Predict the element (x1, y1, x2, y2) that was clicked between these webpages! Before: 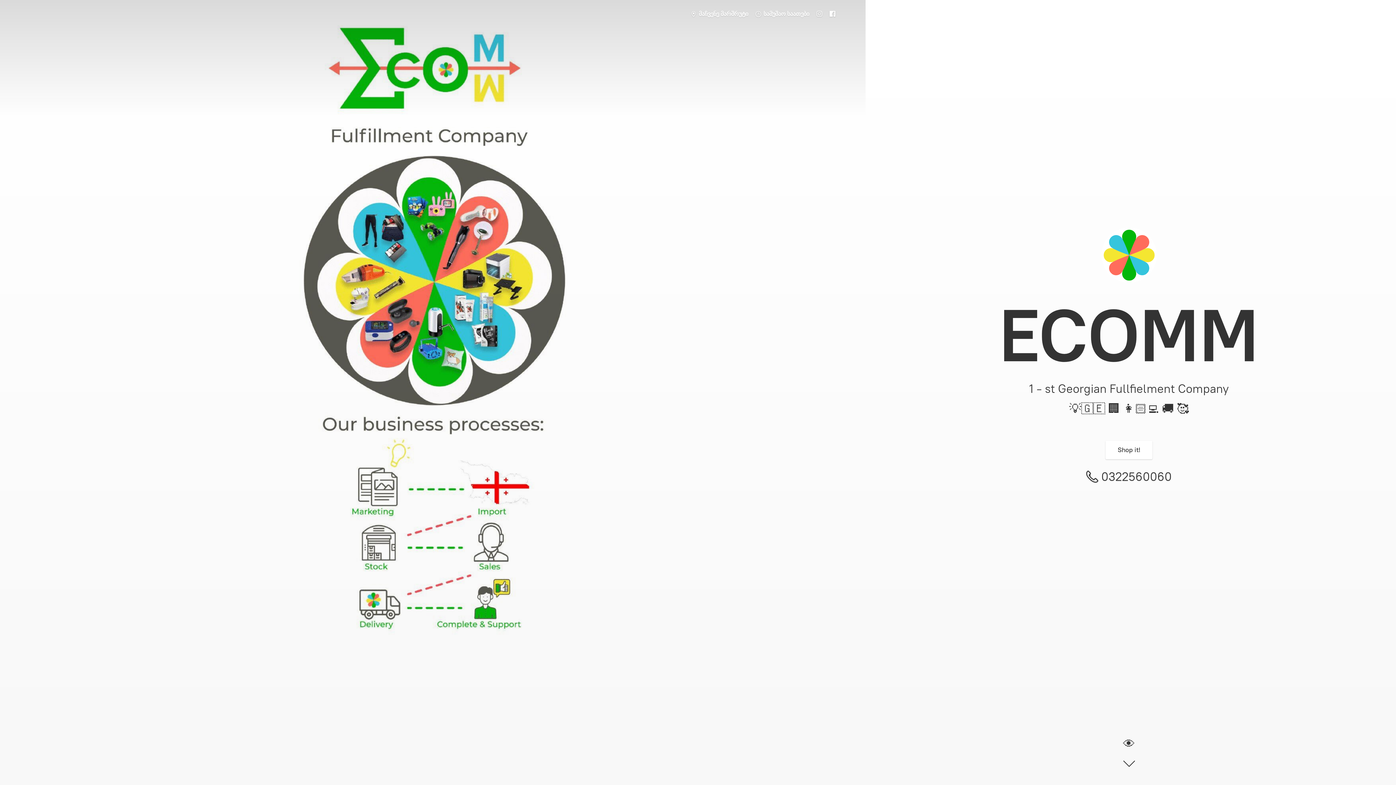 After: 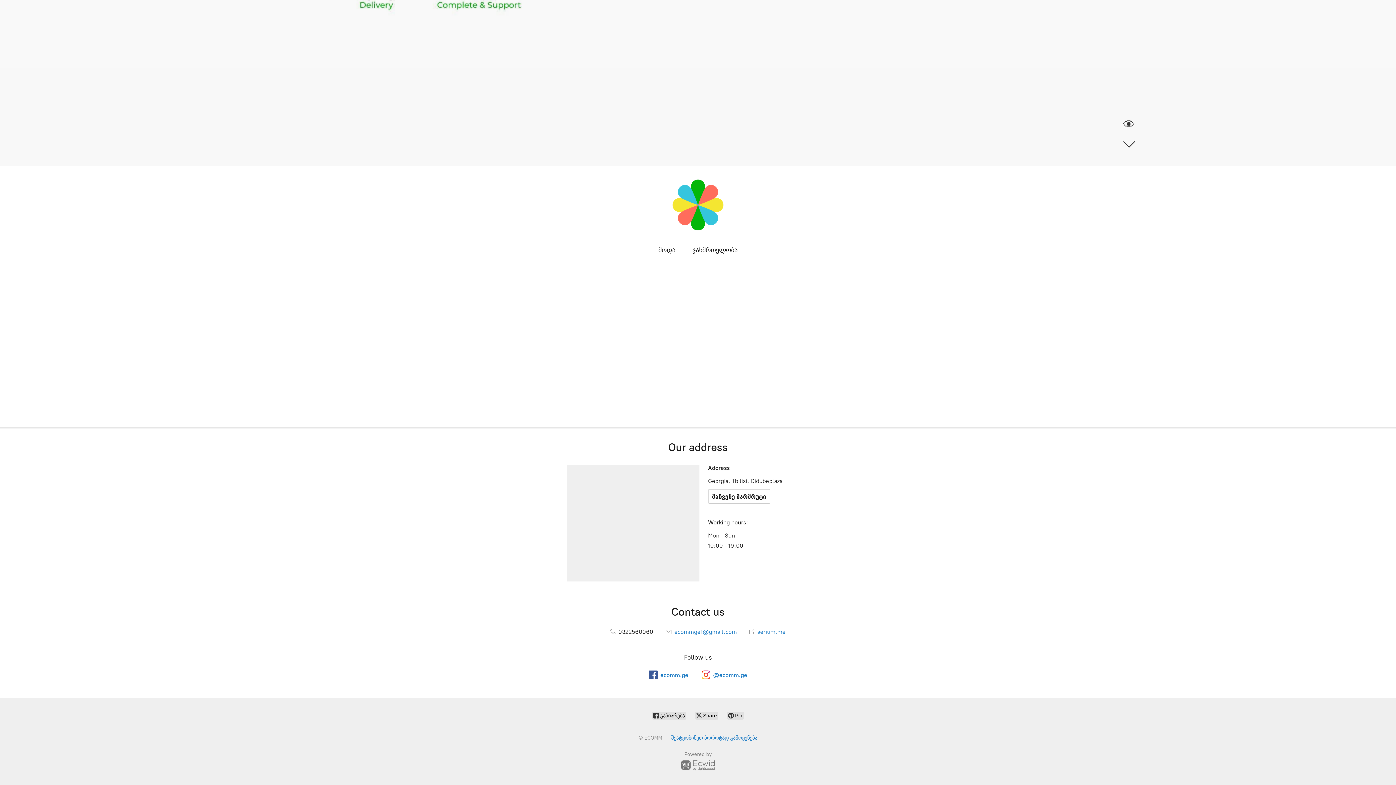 Action: bbox: (687, 8, 752, 19) label:  მაჩვენე მარშრუტი